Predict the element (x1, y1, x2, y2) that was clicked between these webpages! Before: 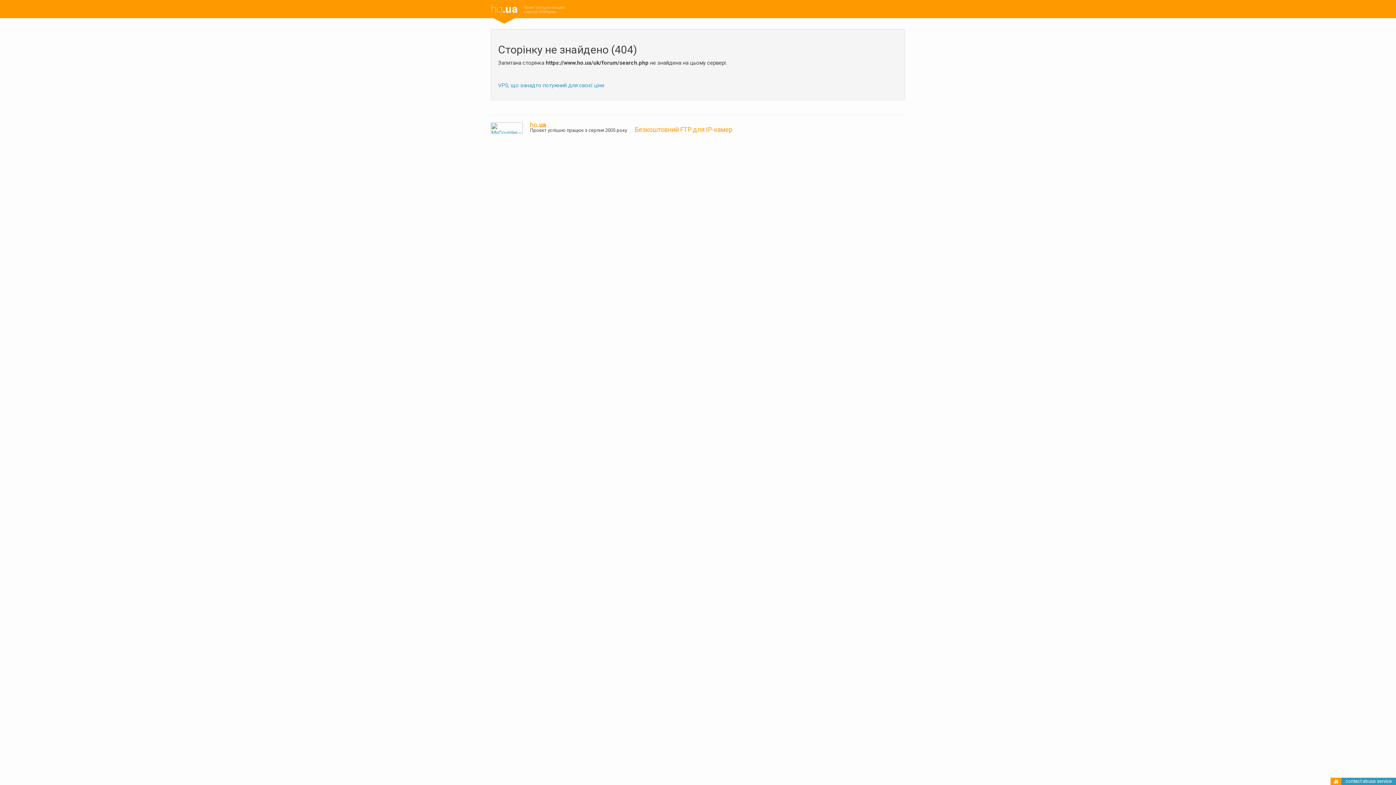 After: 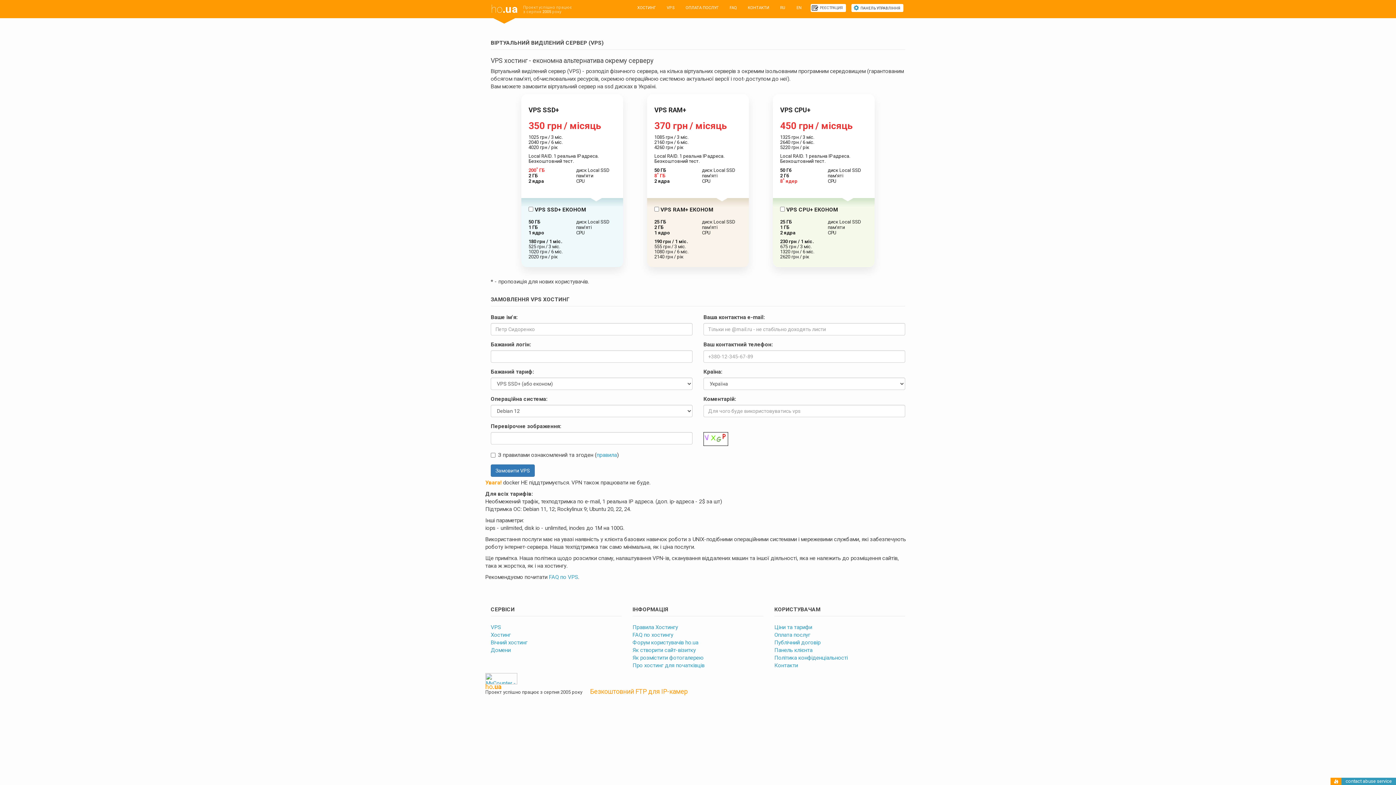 Action: bbox: (498, 82, 604, 88) label: VPS, що занадто потужний для своєї ціни